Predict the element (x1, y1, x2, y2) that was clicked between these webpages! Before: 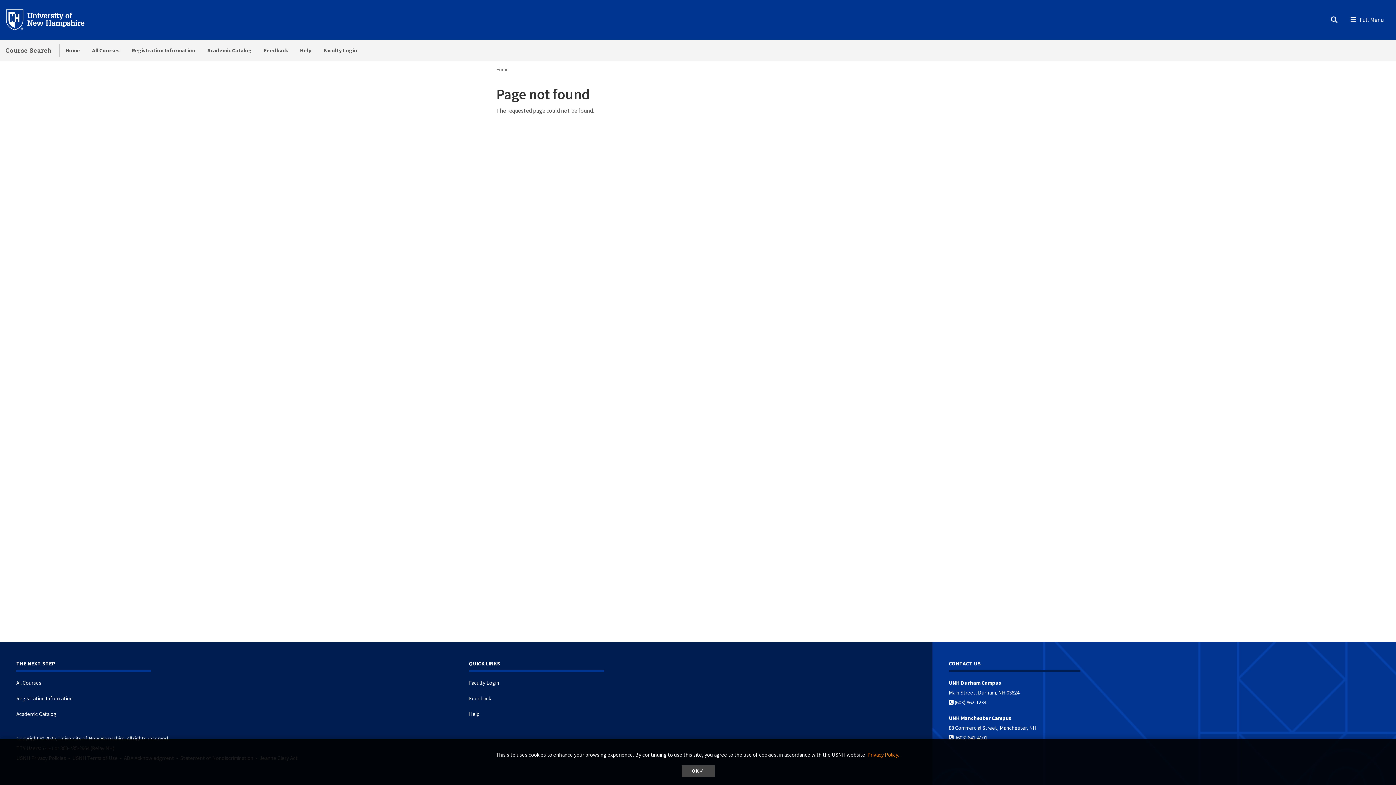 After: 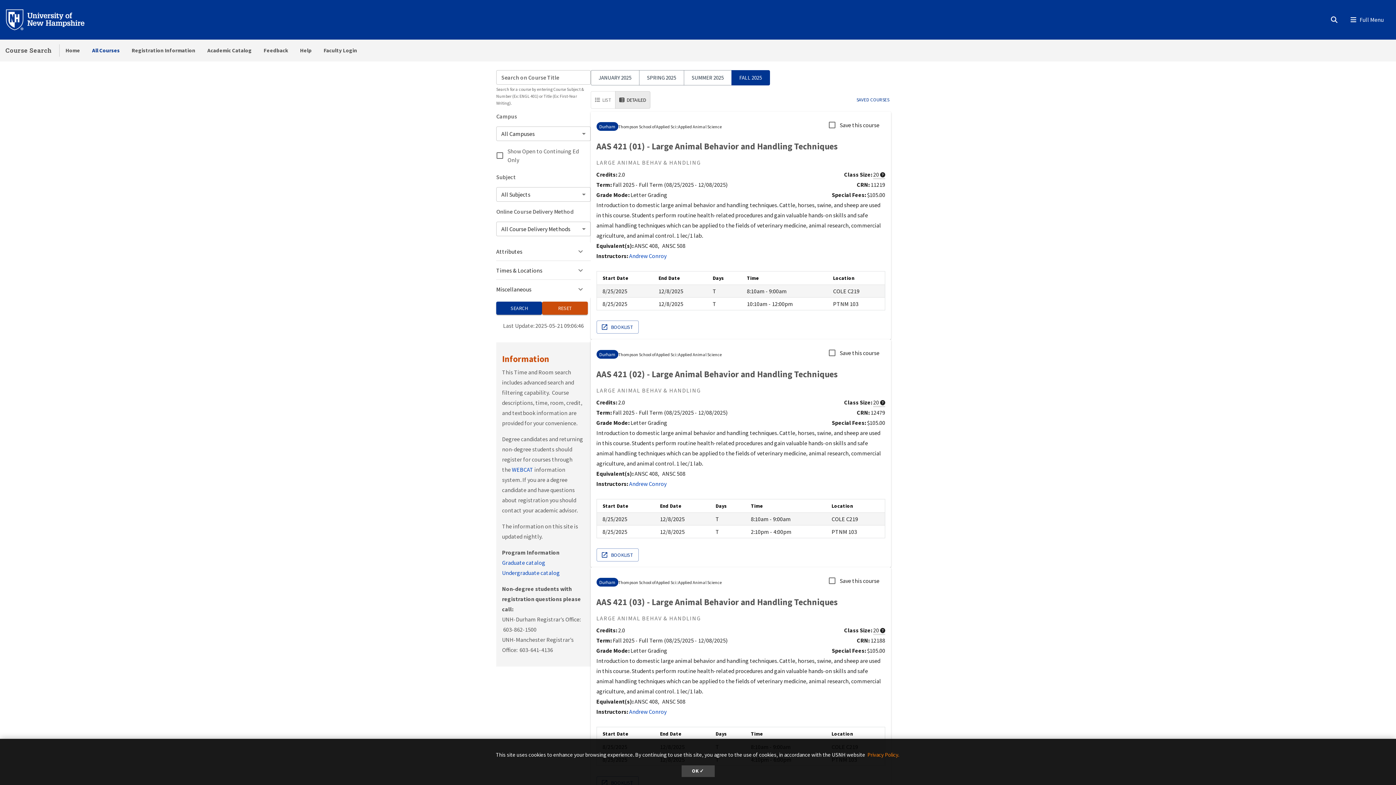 Action: bbox: (86, 39, 125, 61) label: All Courses